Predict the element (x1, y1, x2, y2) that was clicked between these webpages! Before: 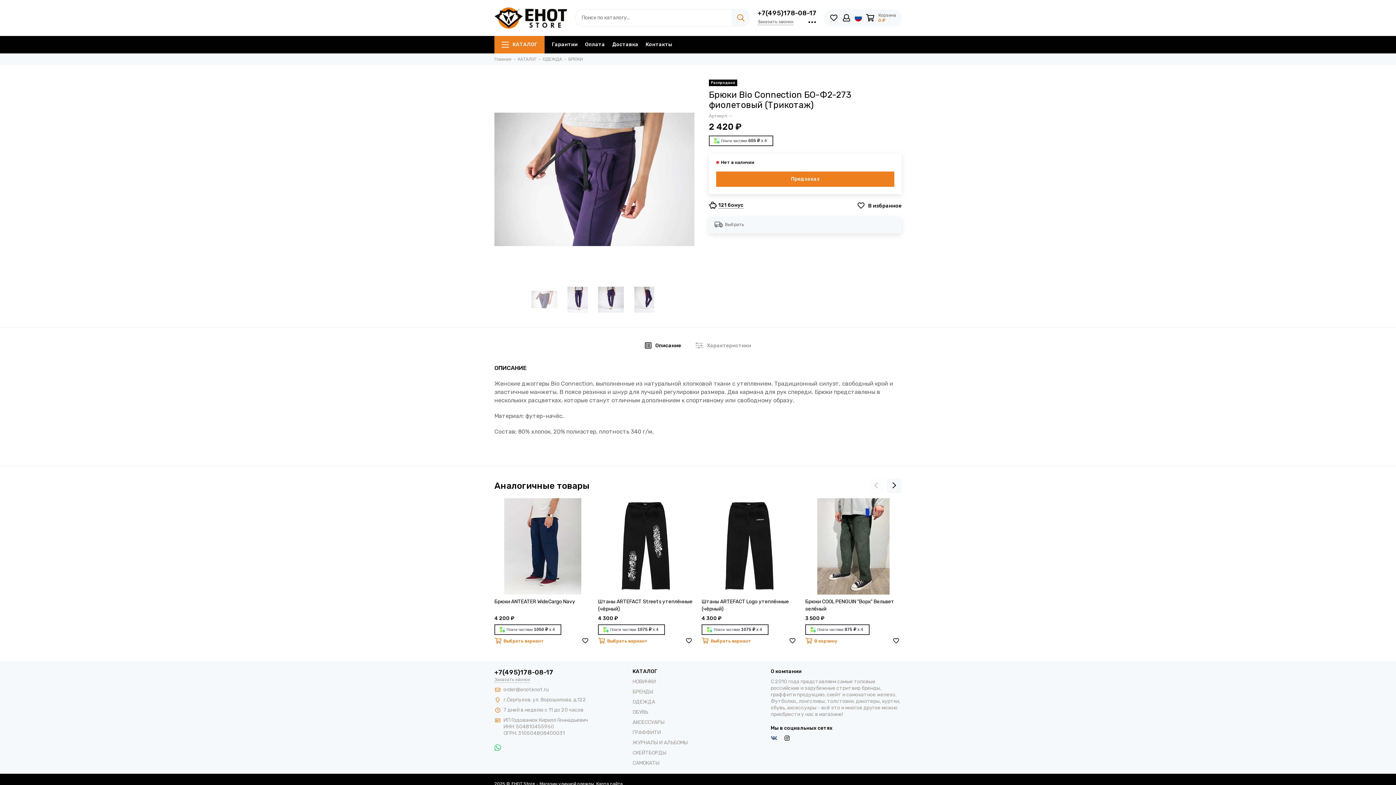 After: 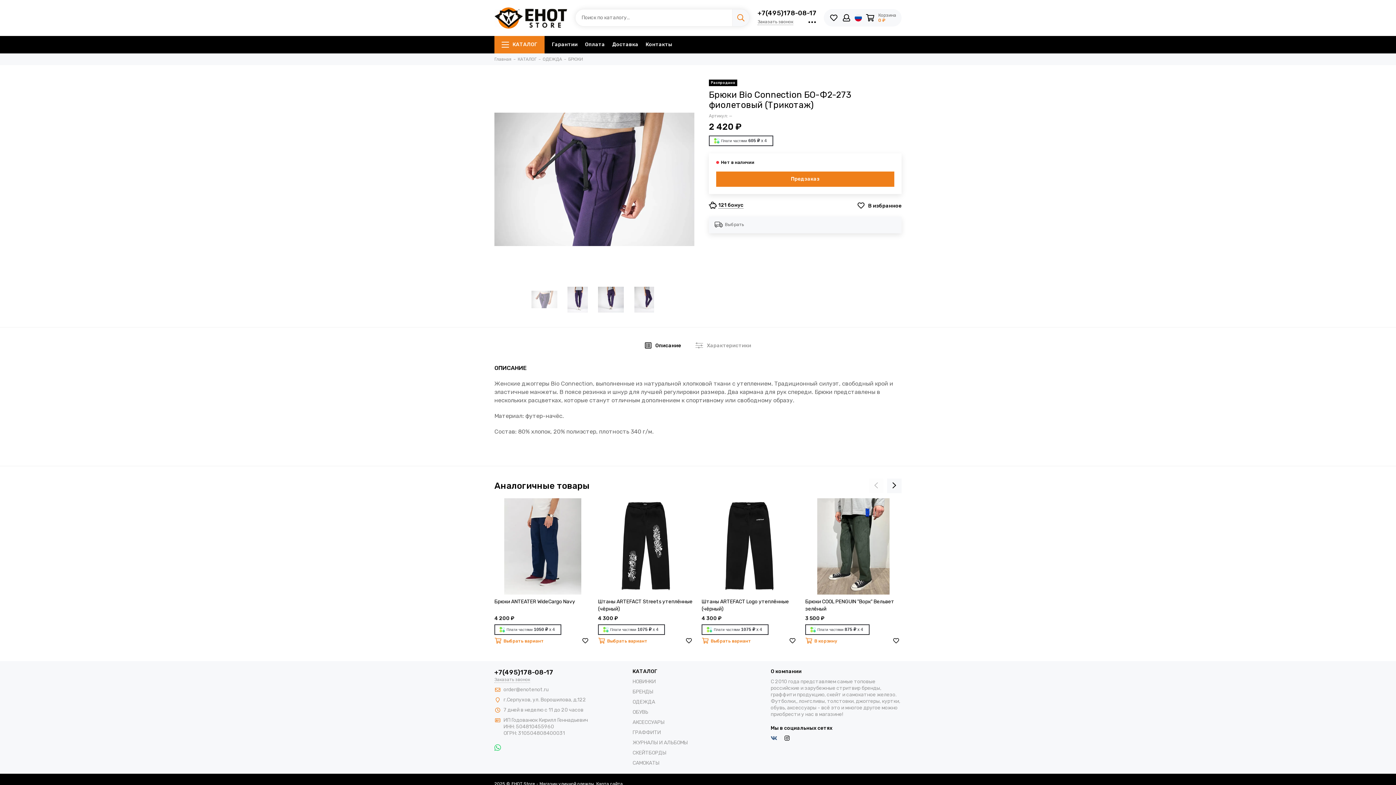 Action: bbox: (732, 9, 749, 26)